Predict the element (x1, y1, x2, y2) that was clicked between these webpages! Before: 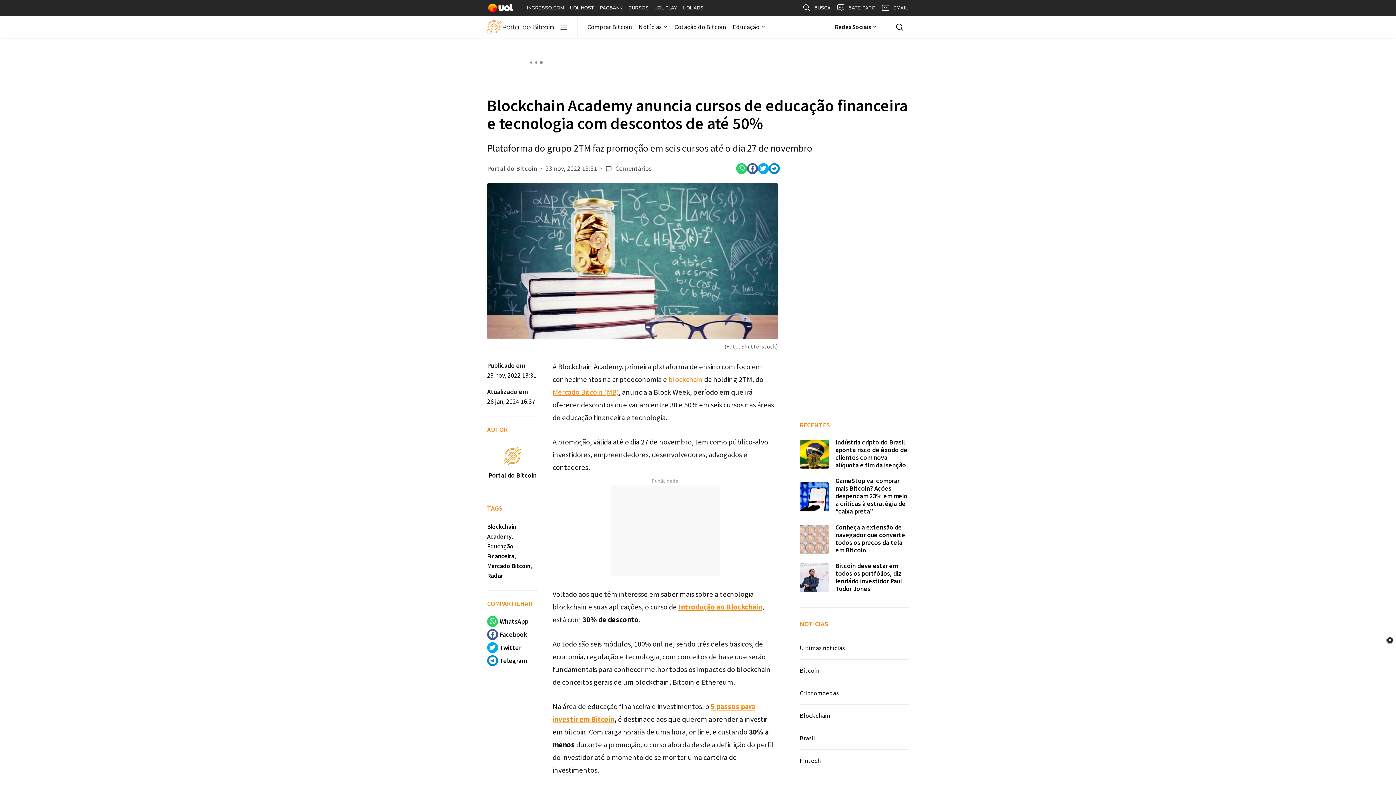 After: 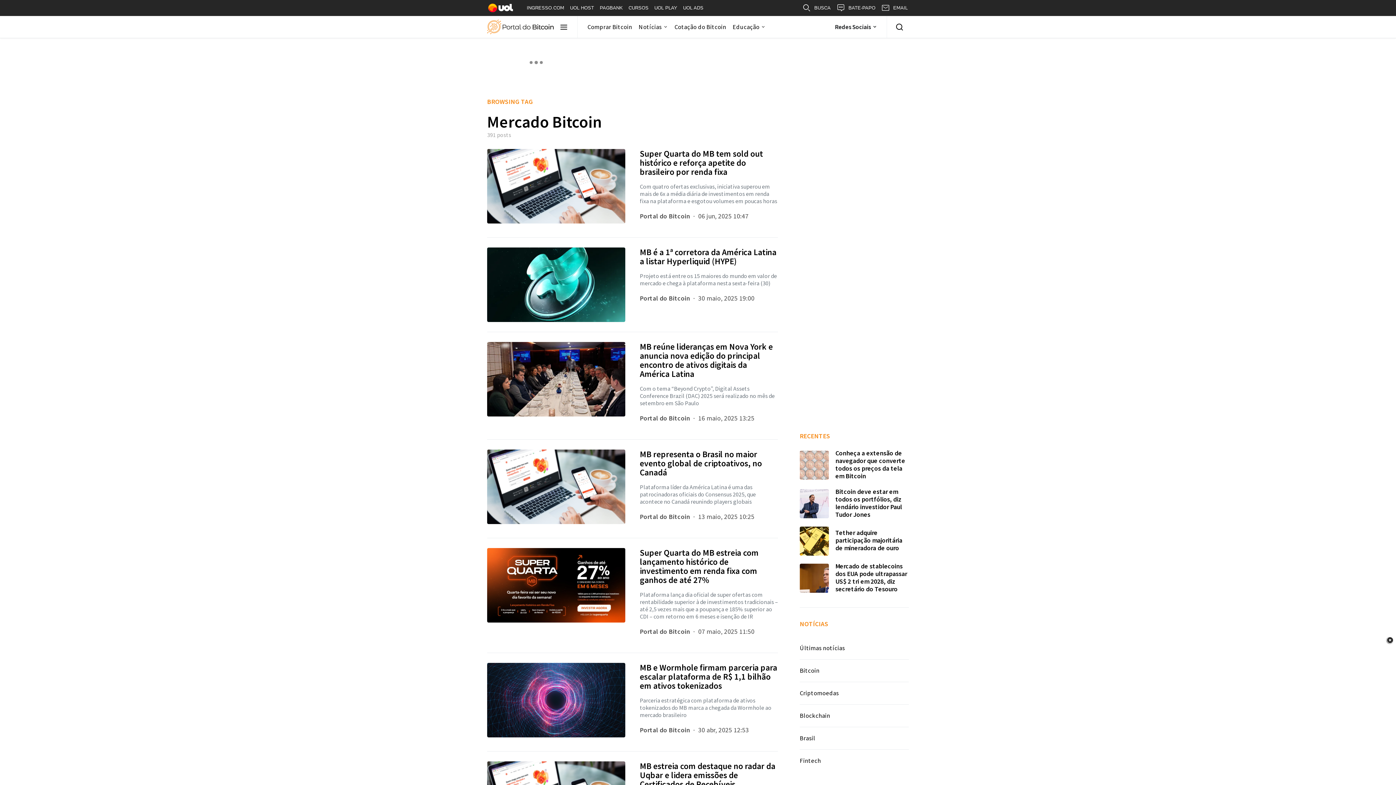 Action: label: Mercado Bitcoin bbox: (487, 562, 530, 570)